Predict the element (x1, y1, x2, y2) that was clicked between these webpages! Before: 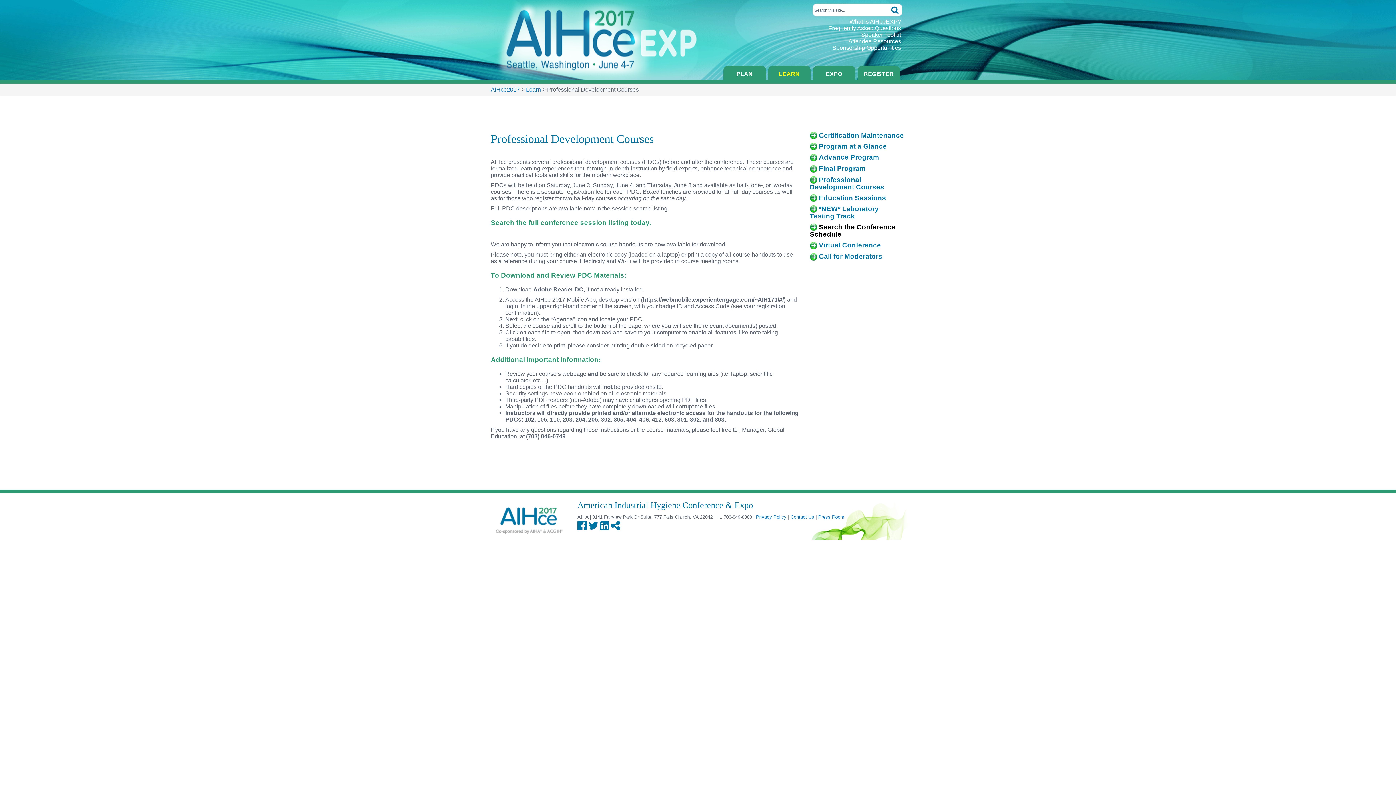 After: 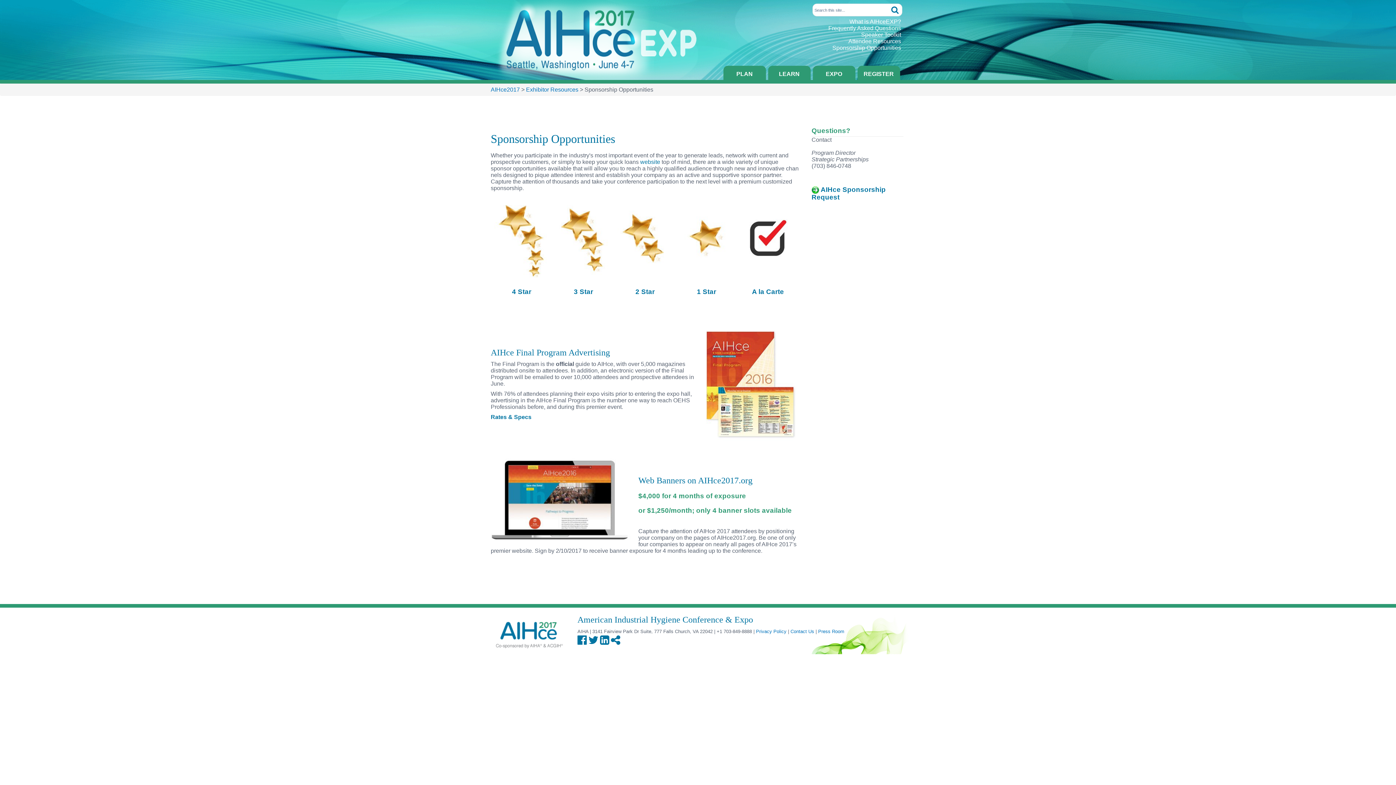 Action: bbox: (832, 44, 901, 50) label: Sponsorship Opportunities